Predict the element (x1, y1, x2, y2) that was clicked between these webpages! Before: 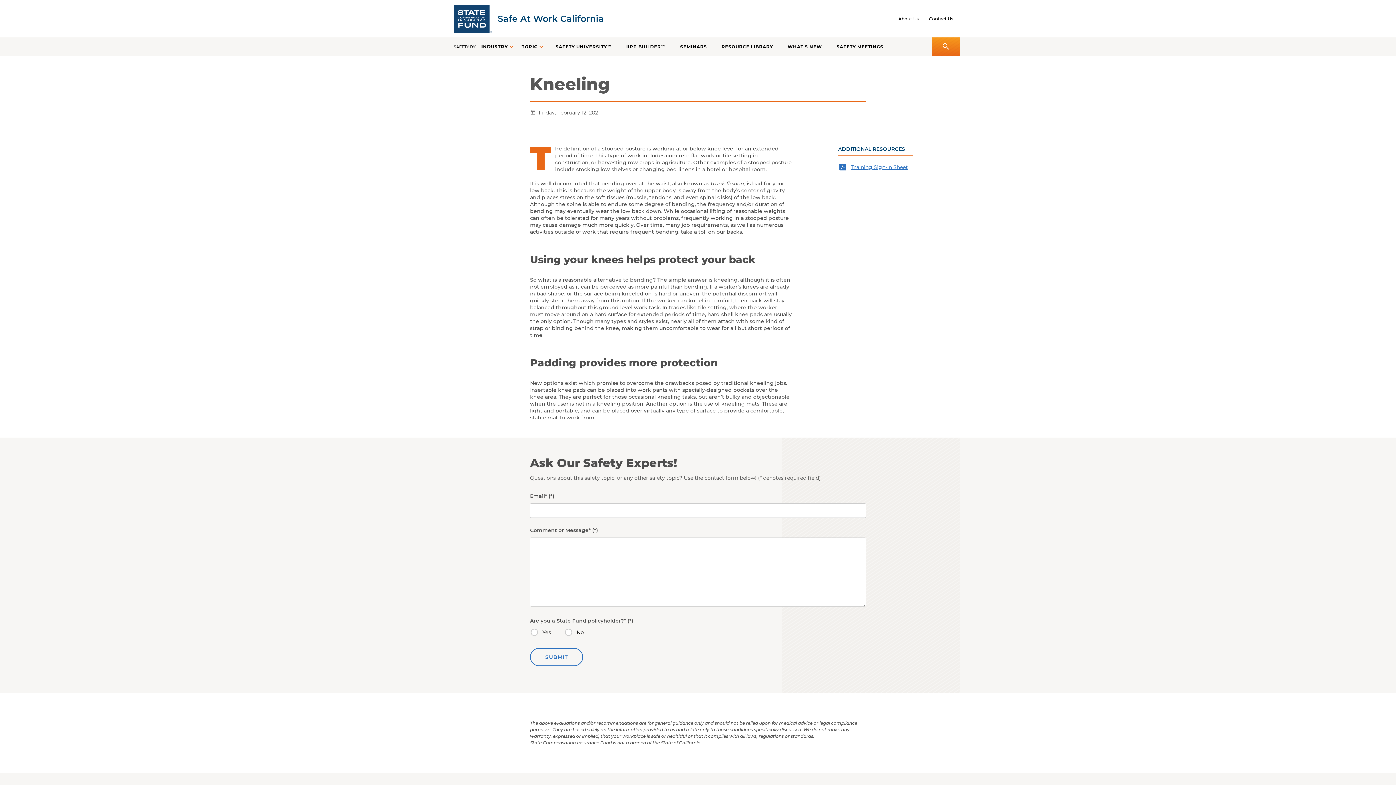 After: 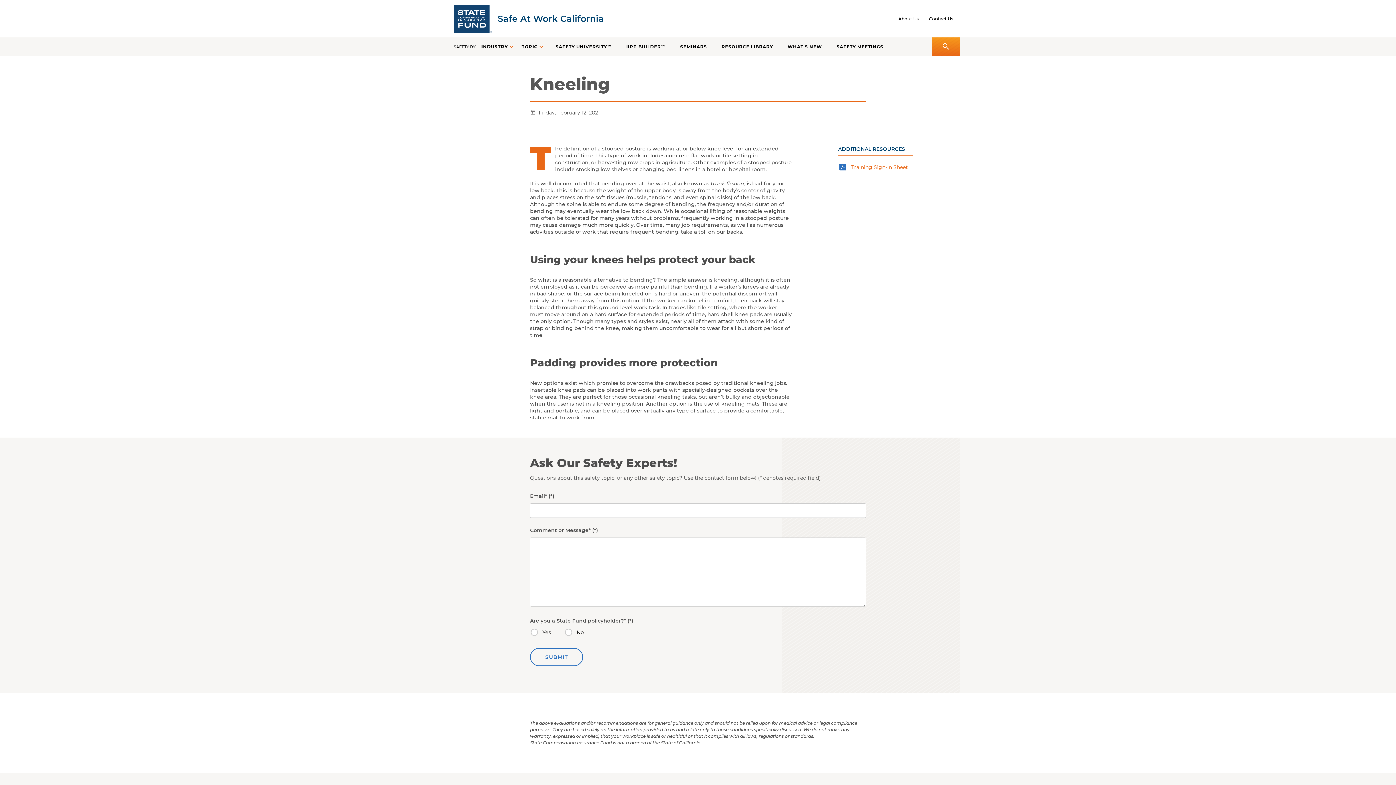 Action: bbox: (838, 162, 908, 171) label: Training Sign-In Sheet